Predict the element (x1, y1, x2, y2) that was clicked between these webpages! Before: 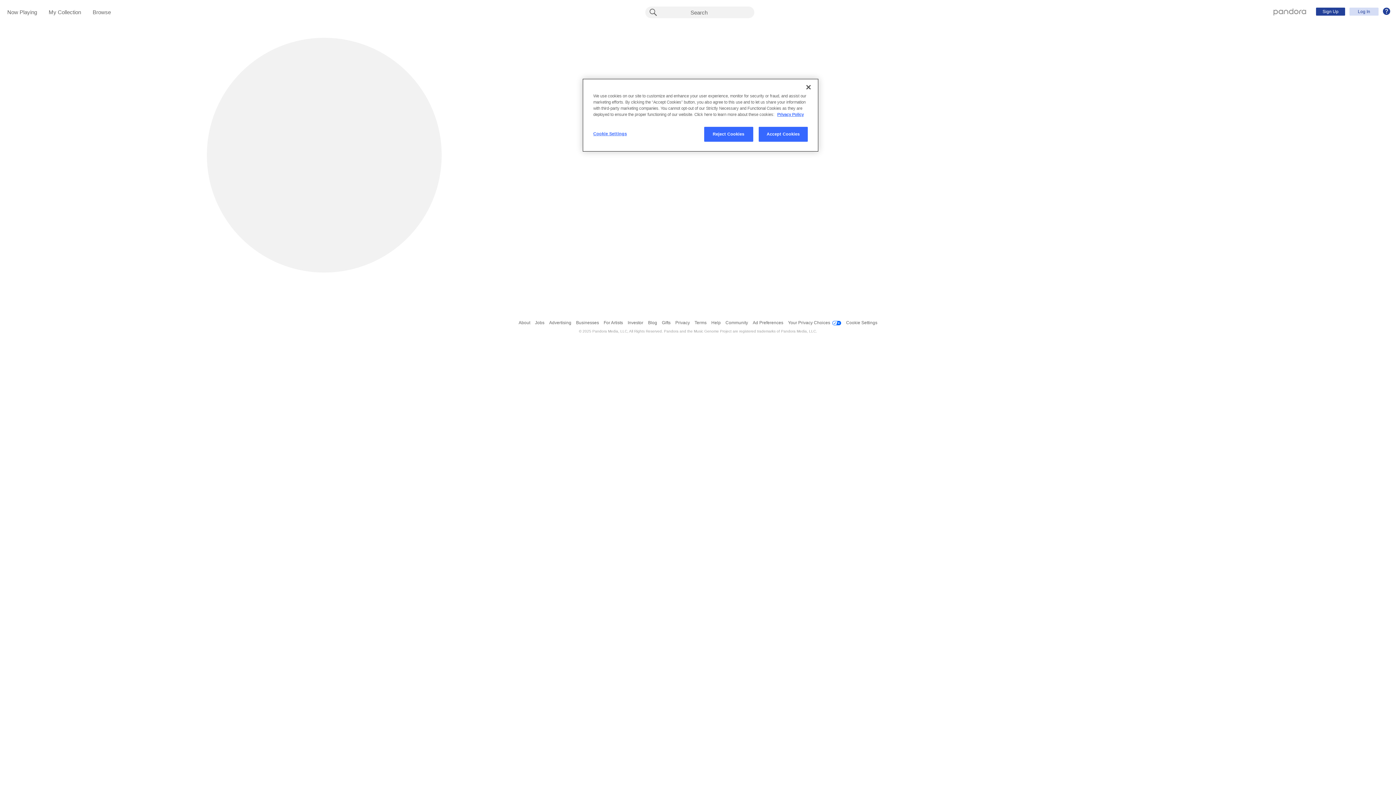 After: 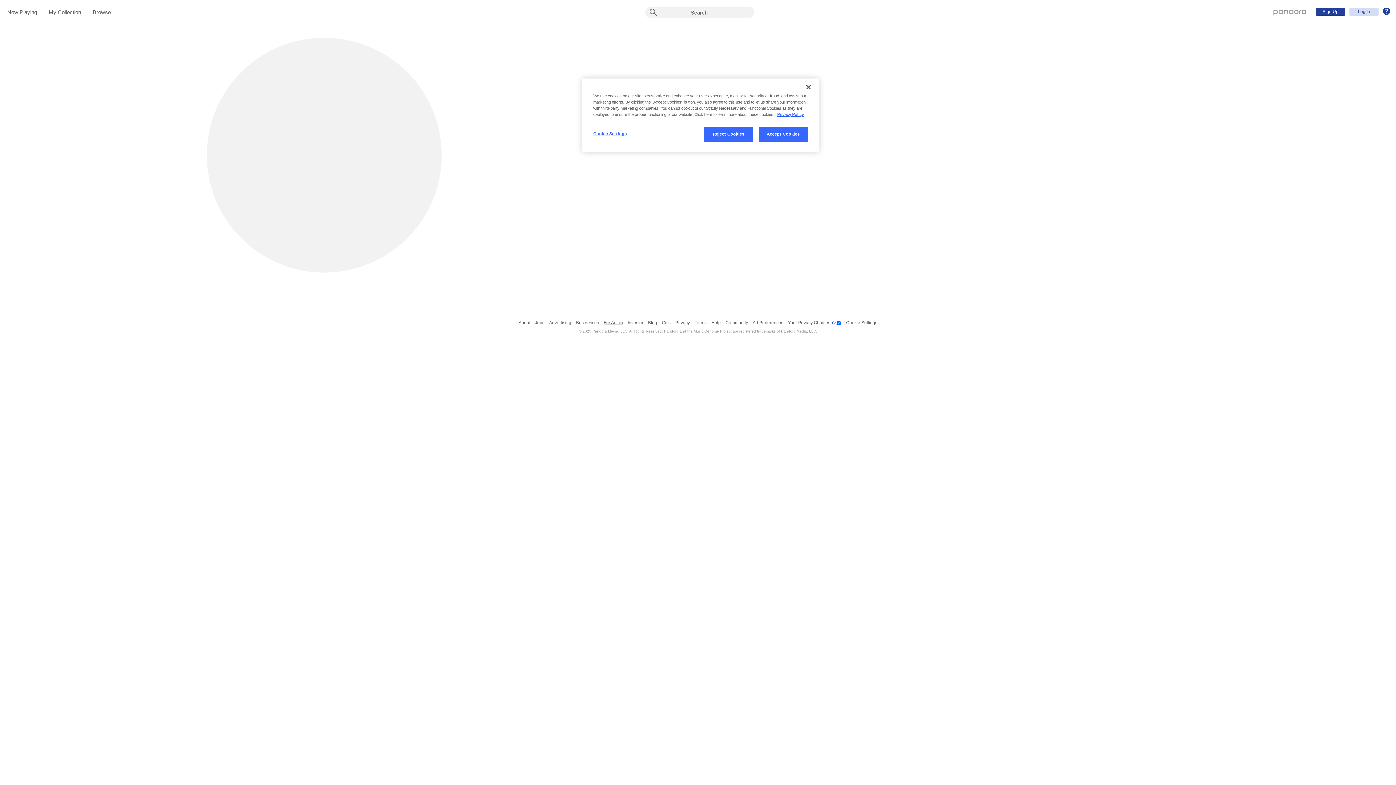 Action: bbox: (603, 316, 623, 329) label: For Artists